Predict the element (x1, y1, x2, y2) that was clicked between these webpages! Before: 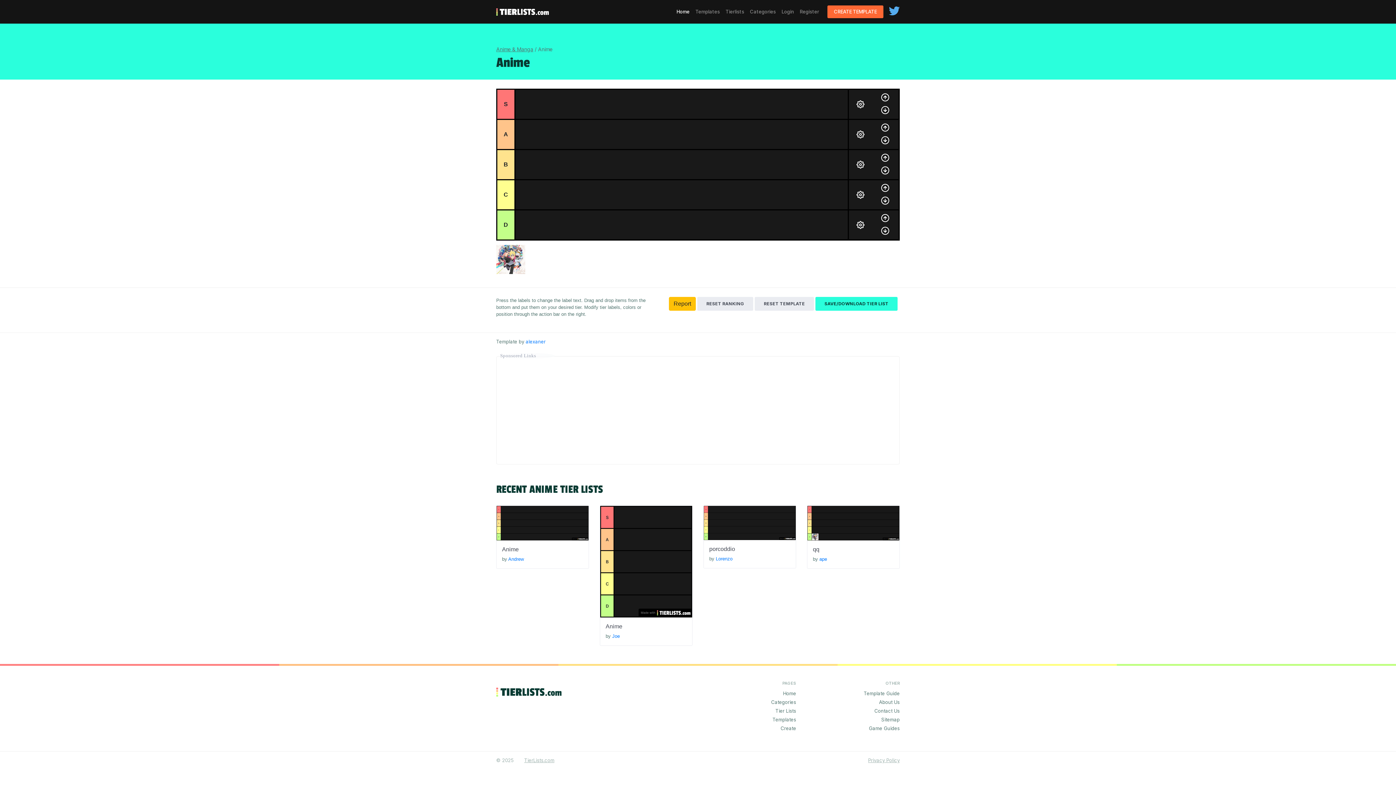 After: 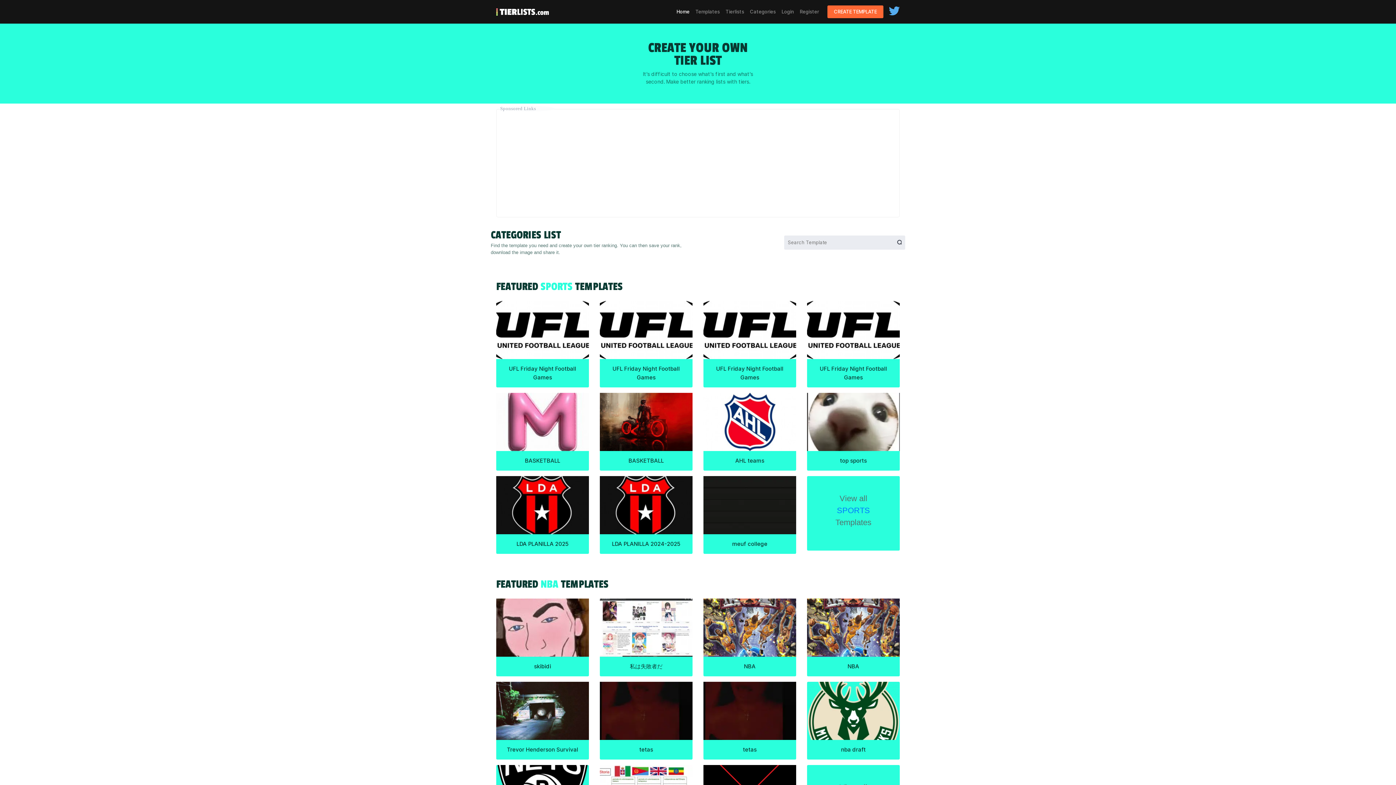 Action: label: Categories bbox: (771, 699, 796, 705)